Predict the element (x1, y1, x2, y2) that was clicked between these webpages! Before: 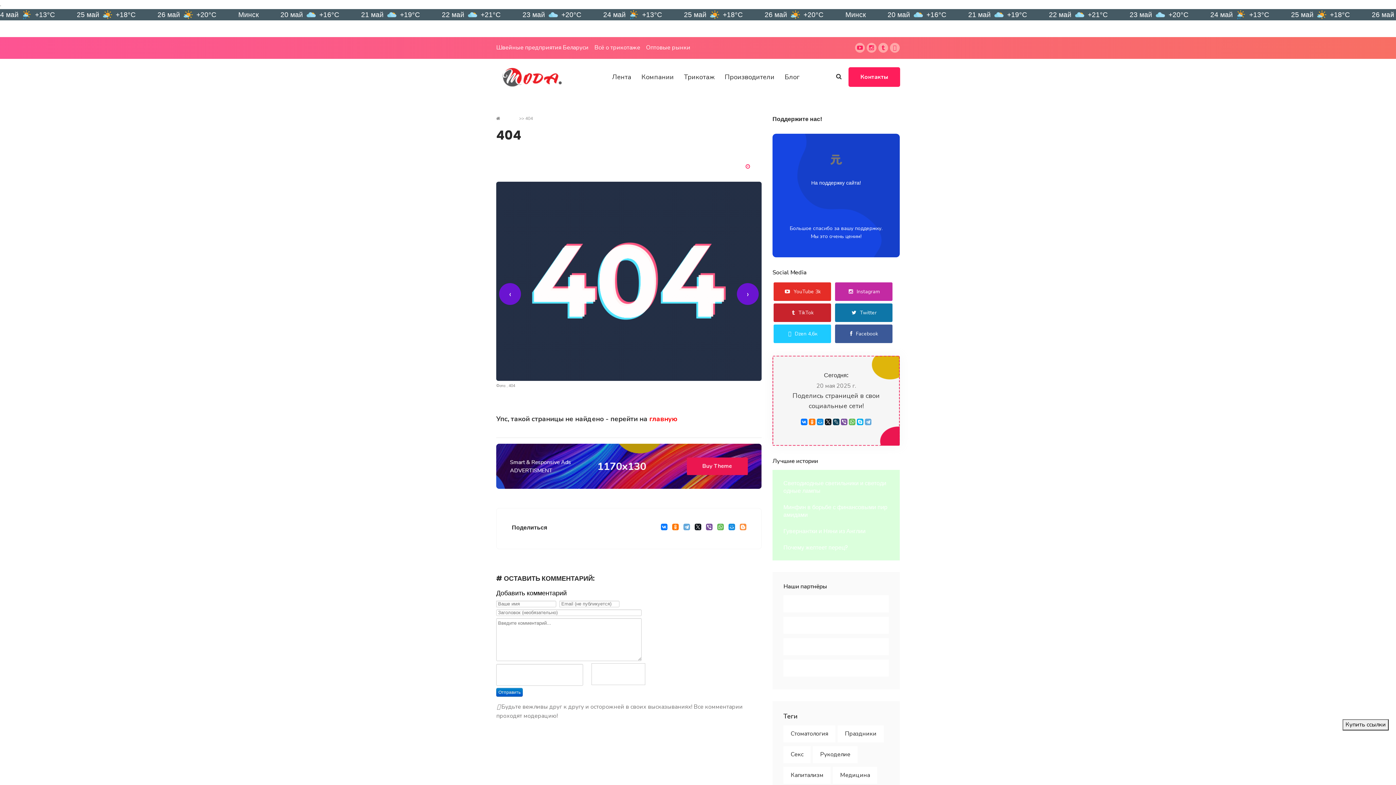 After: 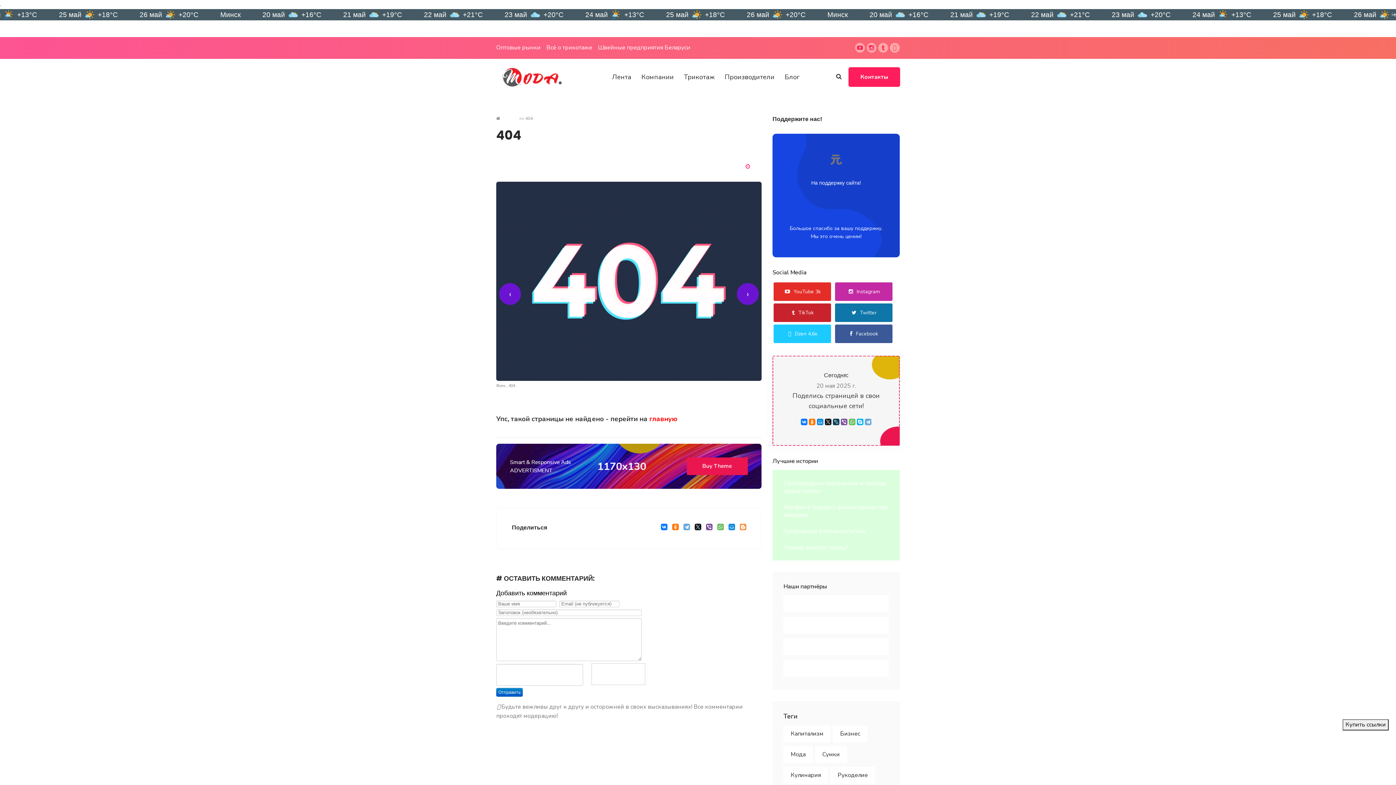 Action: label: Капитализм bbox: (783, 767, 830, 784)